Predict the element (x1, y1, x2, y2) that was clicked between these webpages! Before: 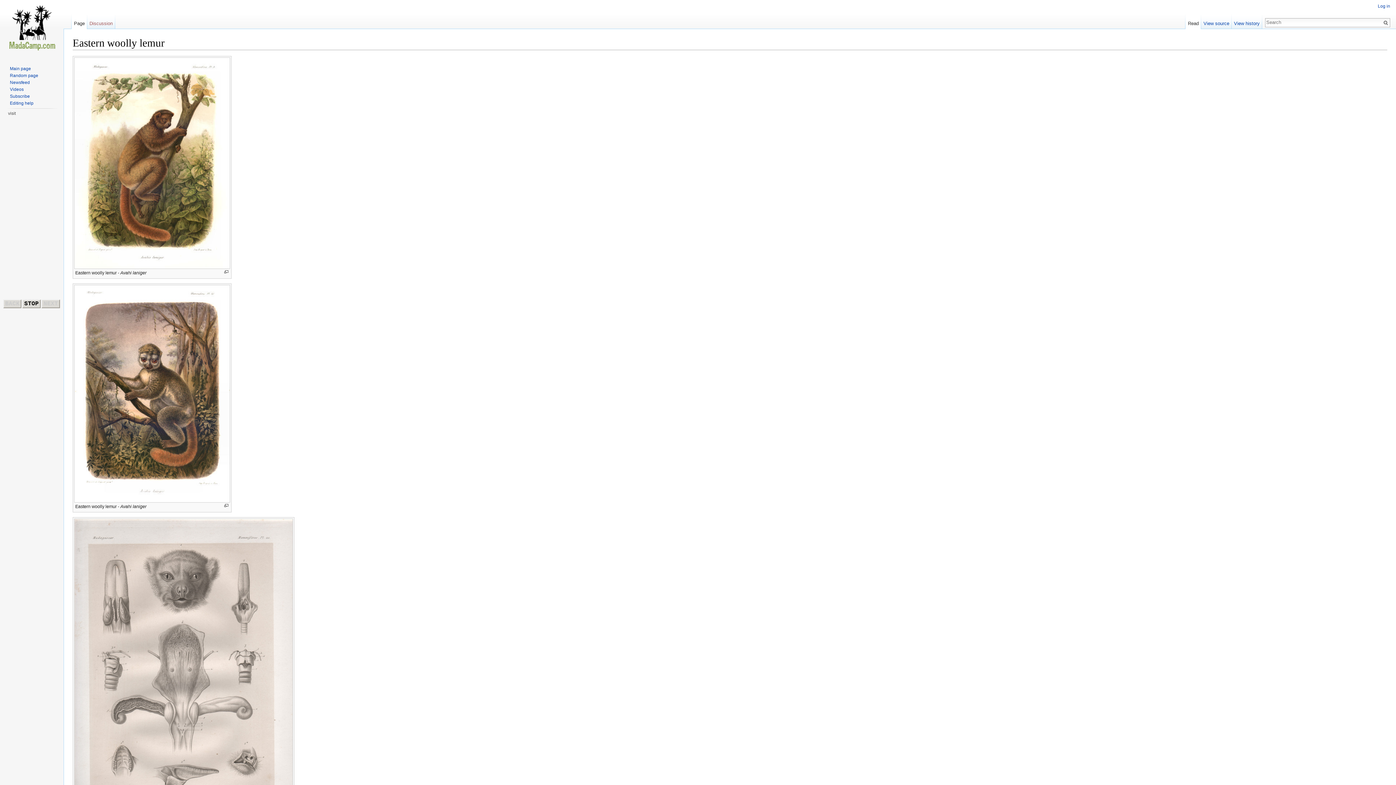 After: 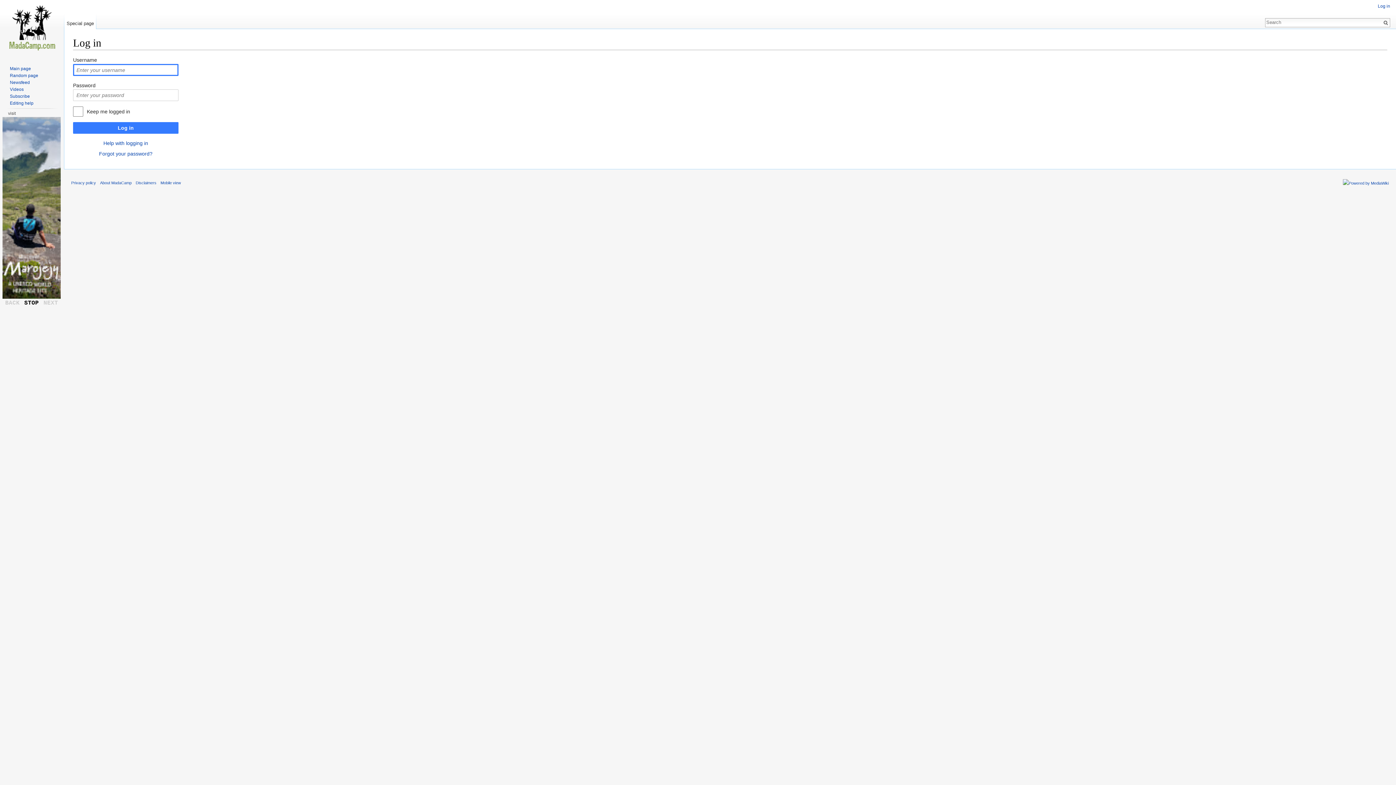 Action: bbox: (1378, 3, 1390, 8) label: Log in